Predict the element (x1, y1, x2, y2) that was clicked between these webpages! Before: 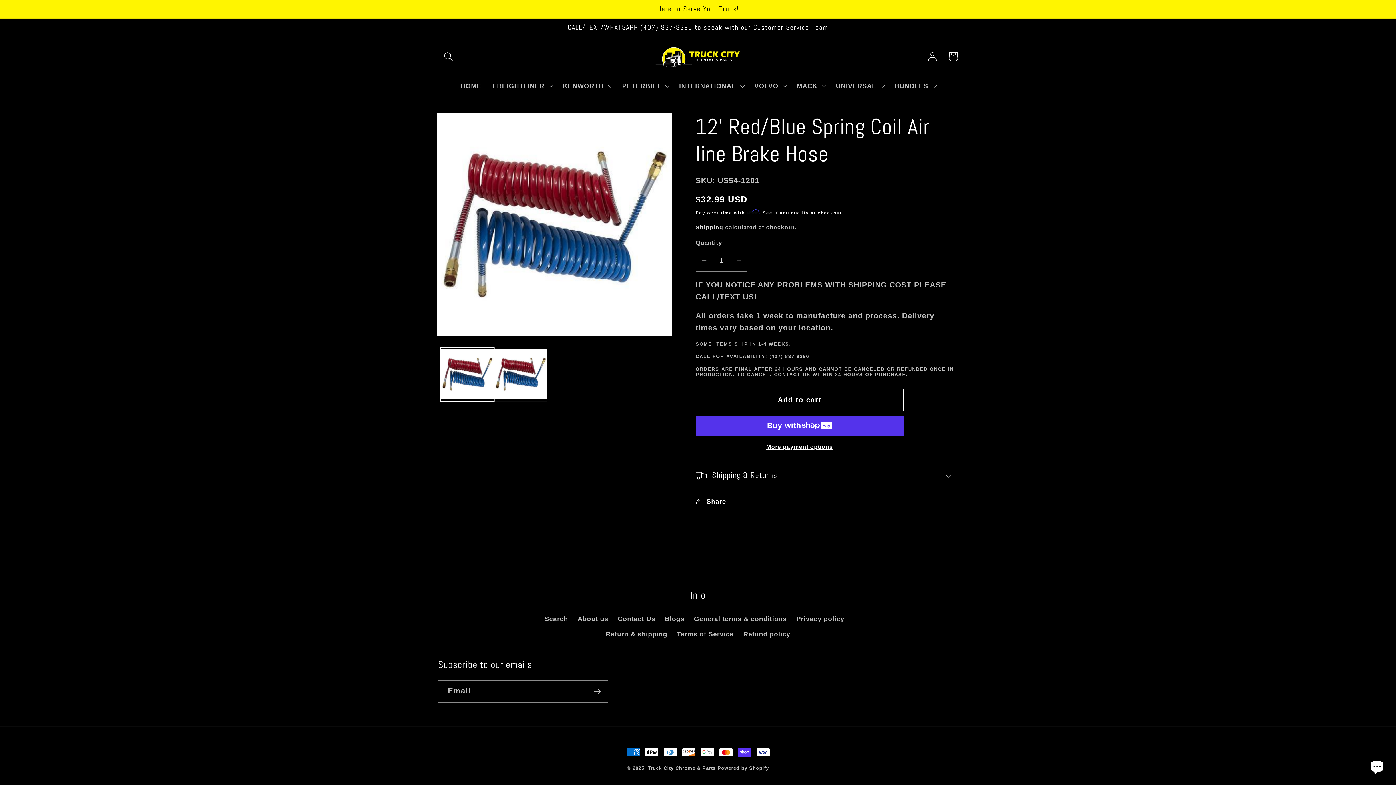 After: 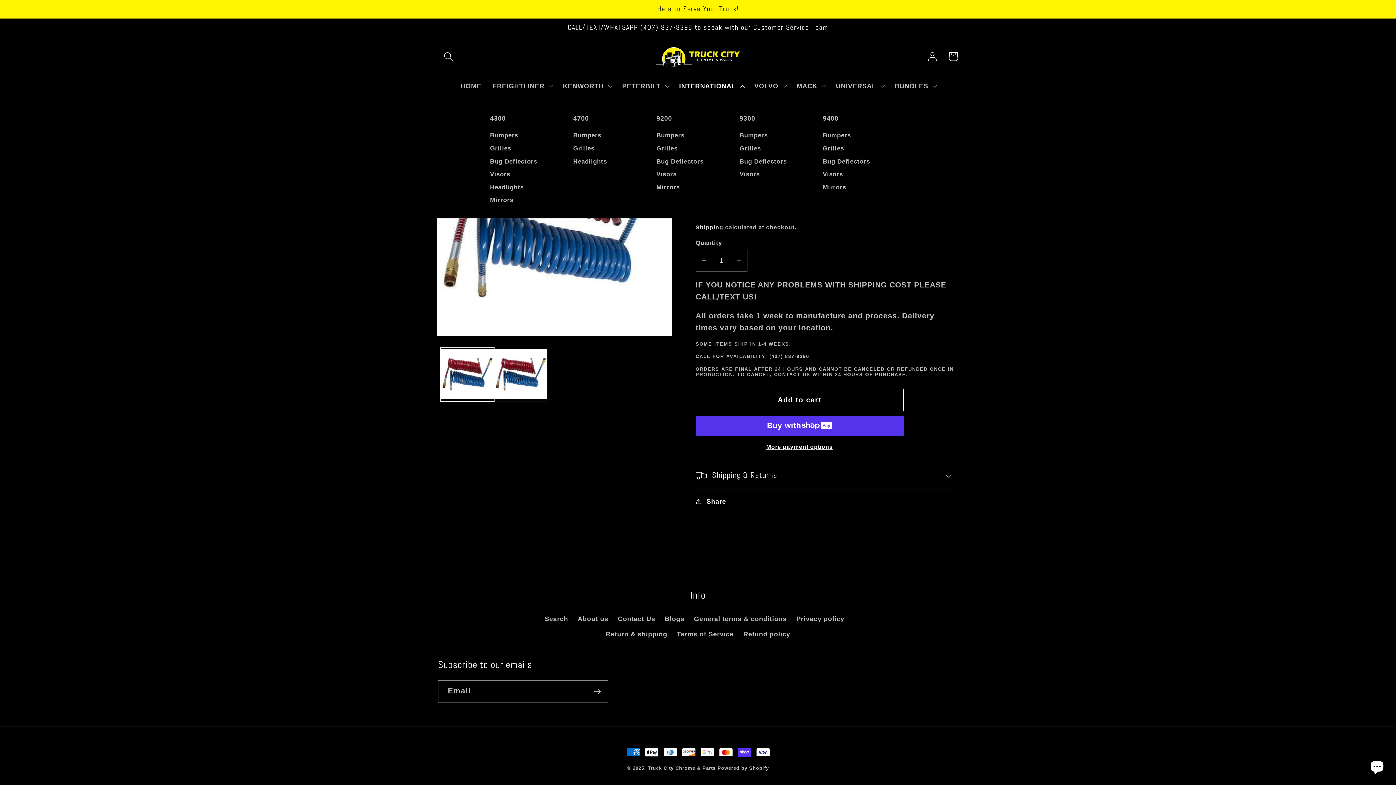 Action: label: INTERNATIONAL bbox: (673, 76, 748, 95)